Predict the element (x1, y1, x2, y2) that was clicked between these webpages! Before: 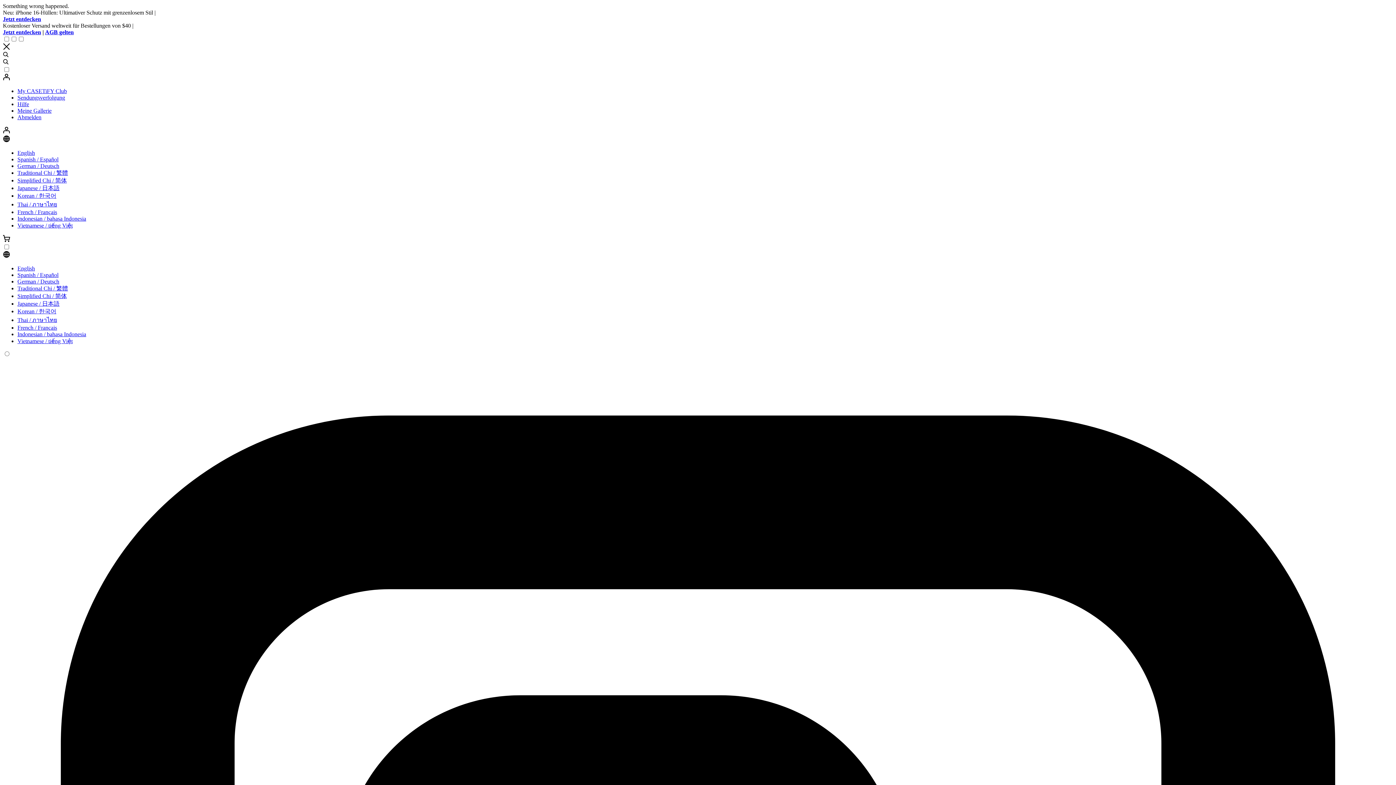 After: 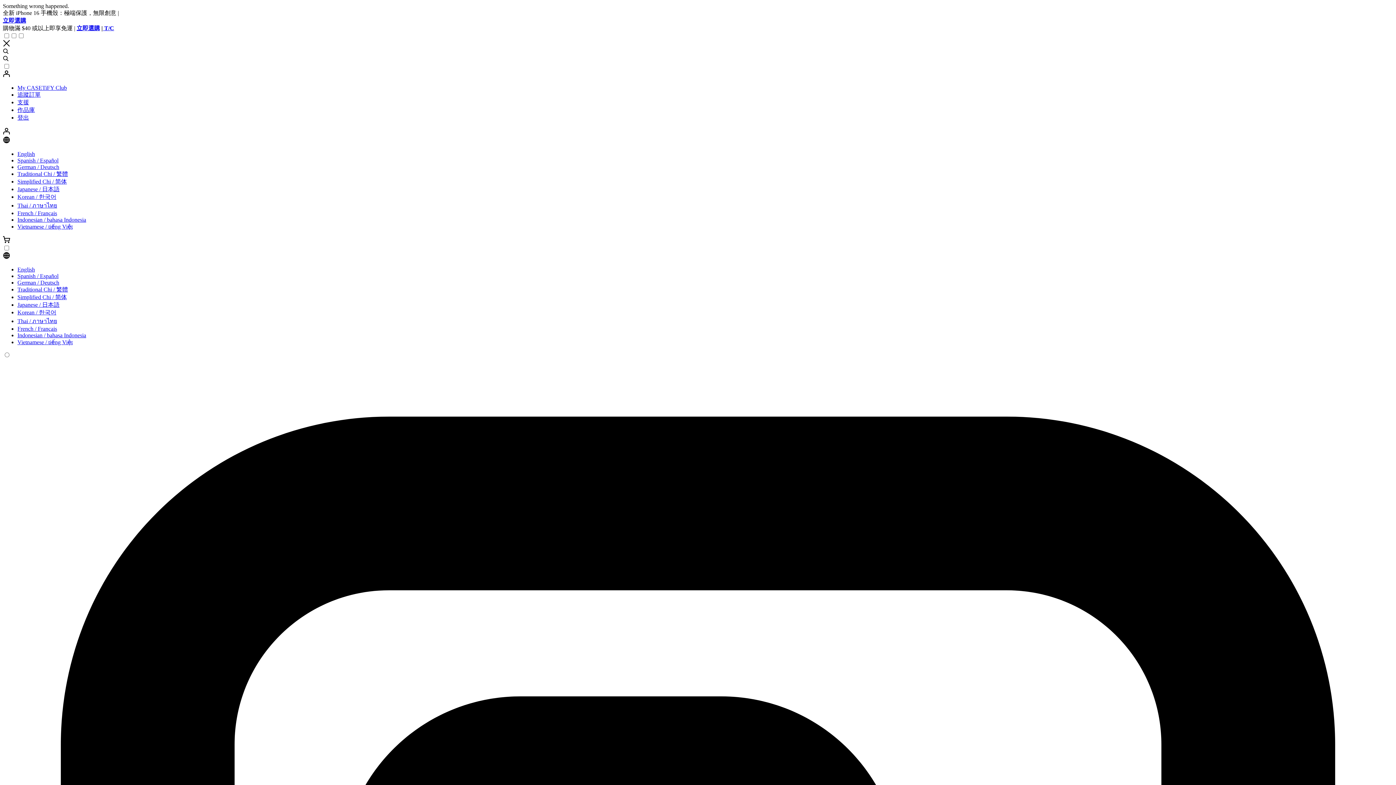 Action: bbox: (17, 281, 68, 288) label: Traditional Chi / 繁體